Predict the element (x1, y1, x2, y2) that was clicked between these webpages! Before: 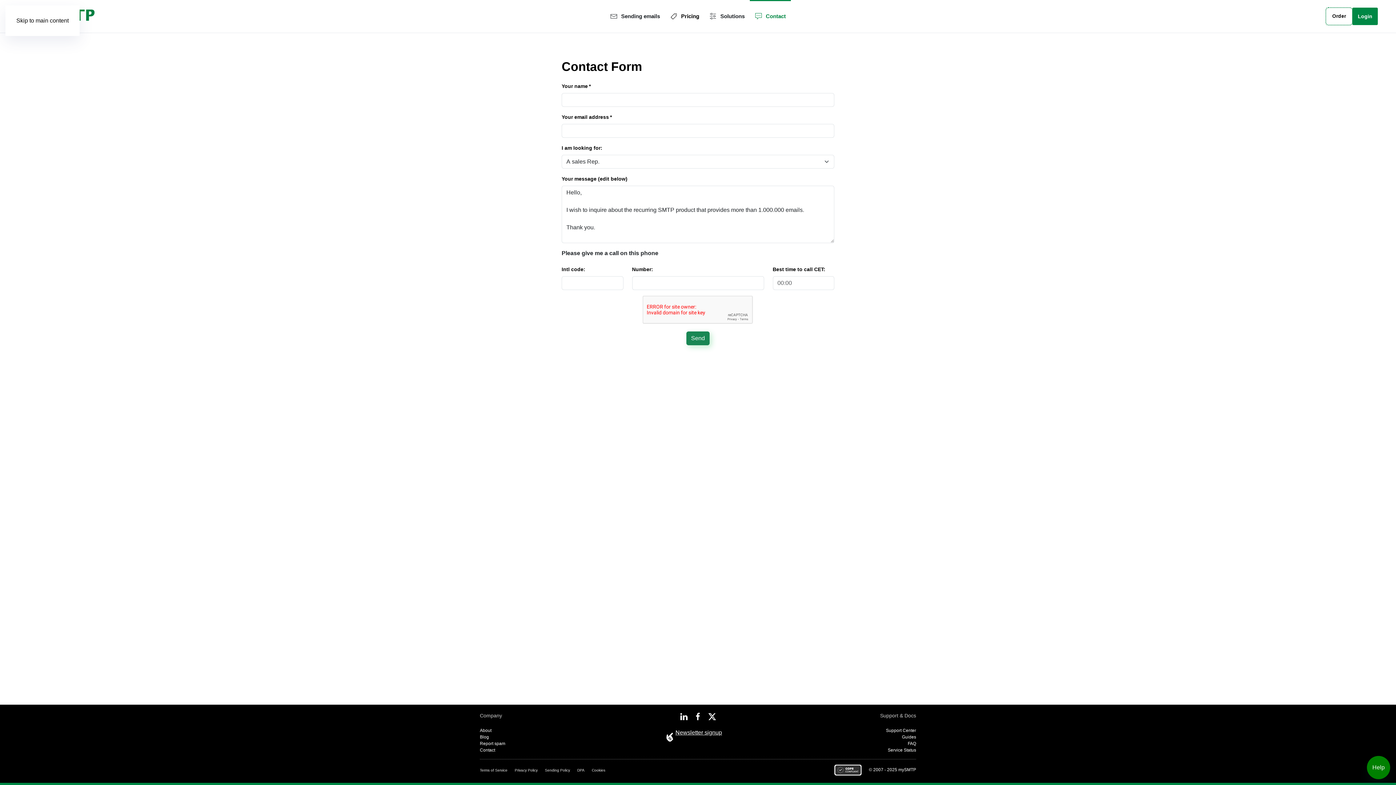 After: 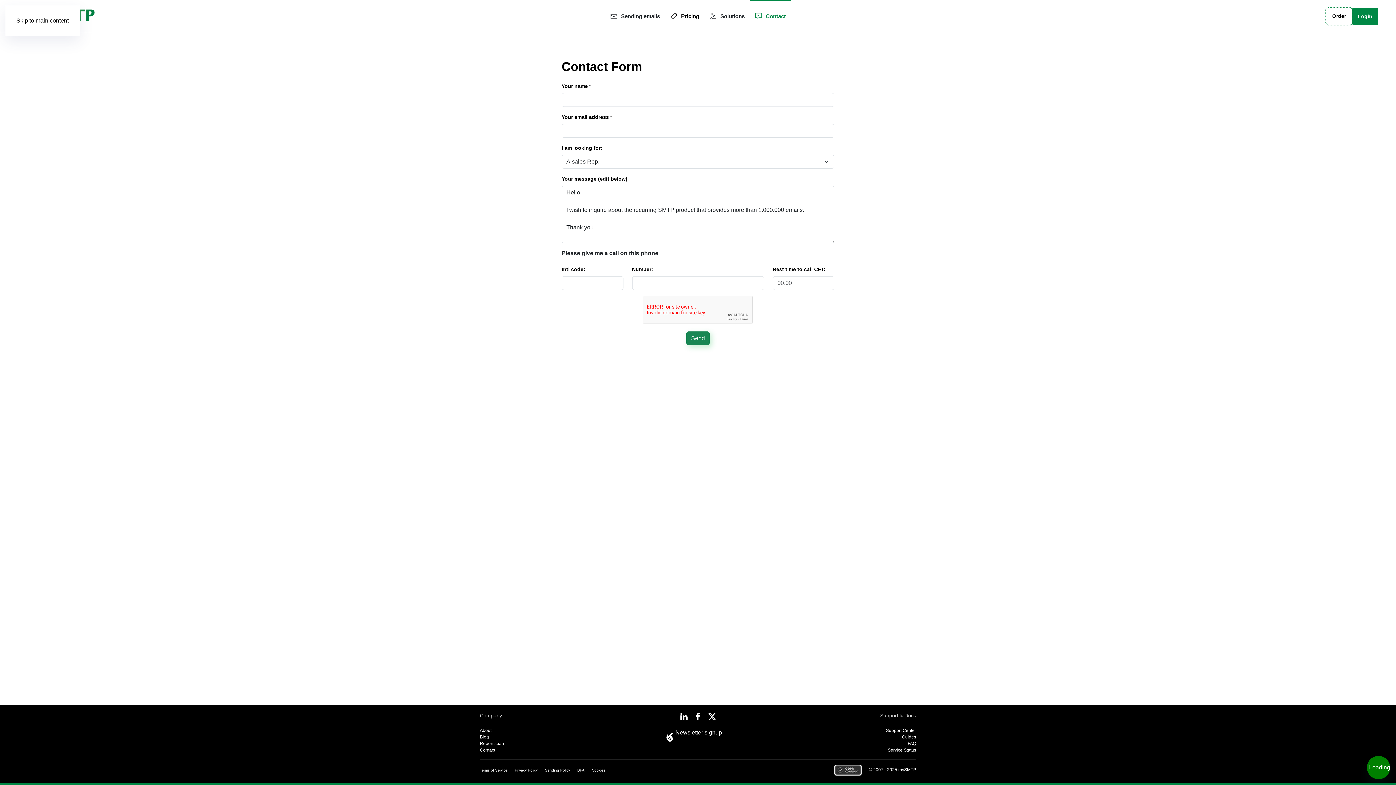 Action: bbox: (1367, 756, 1390, 779) label: Launch Help Chat Window